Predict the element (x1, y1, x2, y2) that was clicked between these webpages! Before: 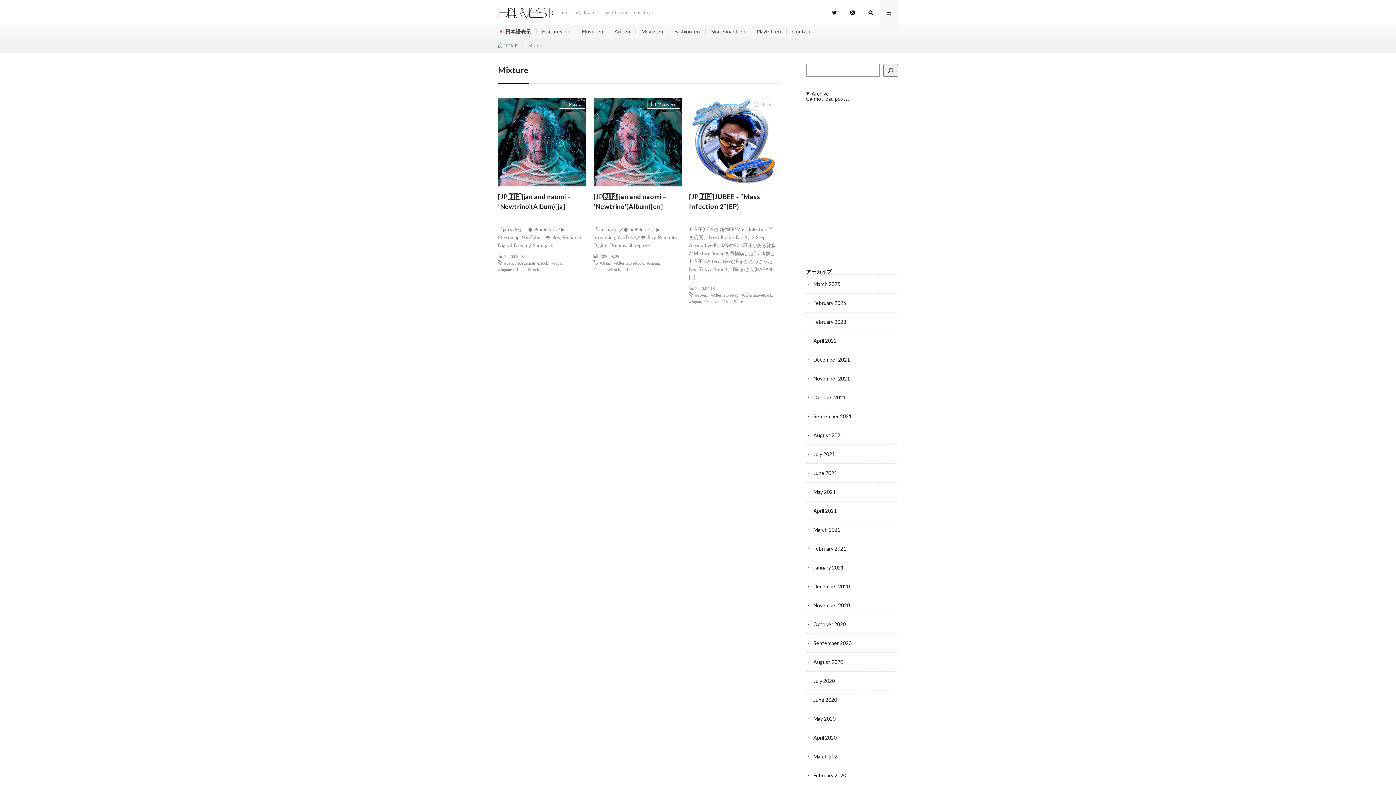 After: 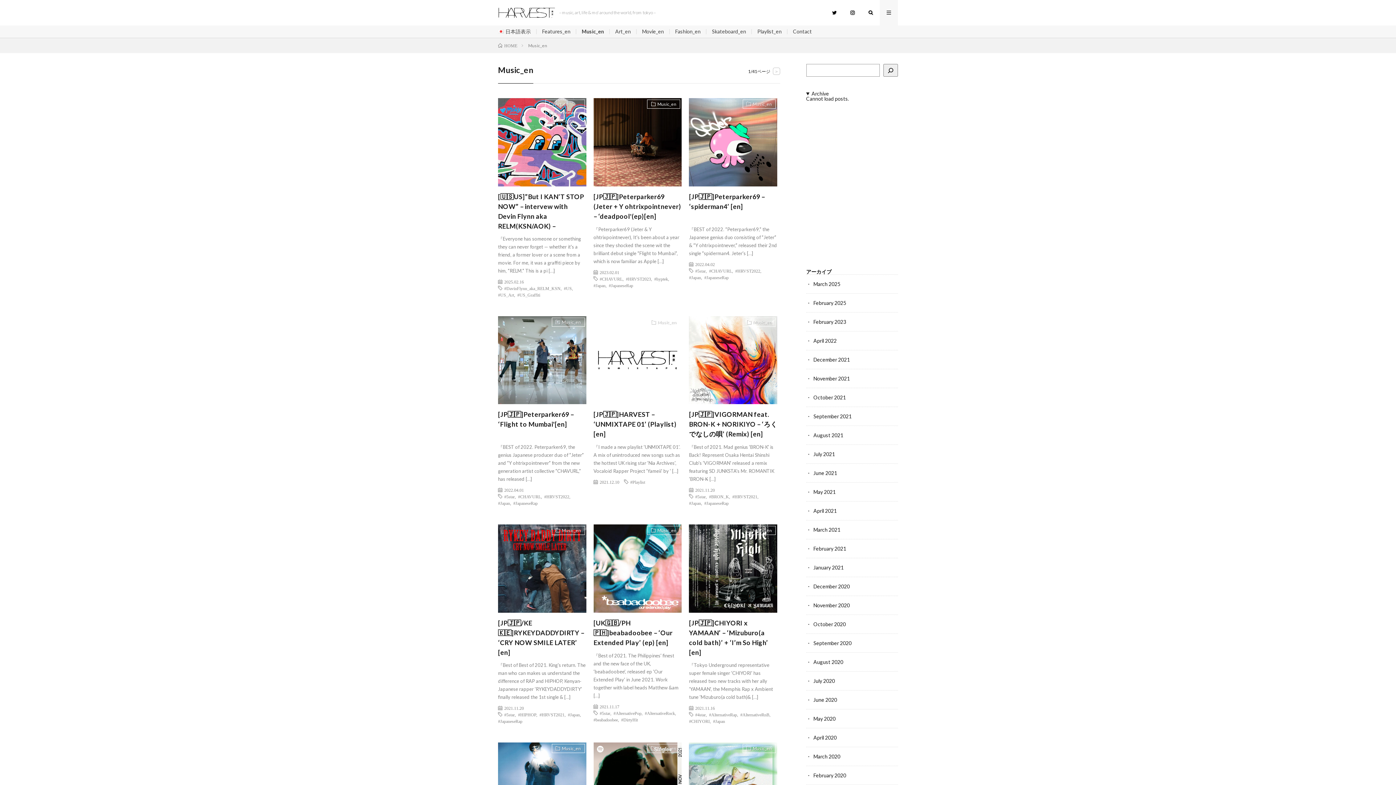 Action: label: Music_en bbox: (647, 100, 680, 108)